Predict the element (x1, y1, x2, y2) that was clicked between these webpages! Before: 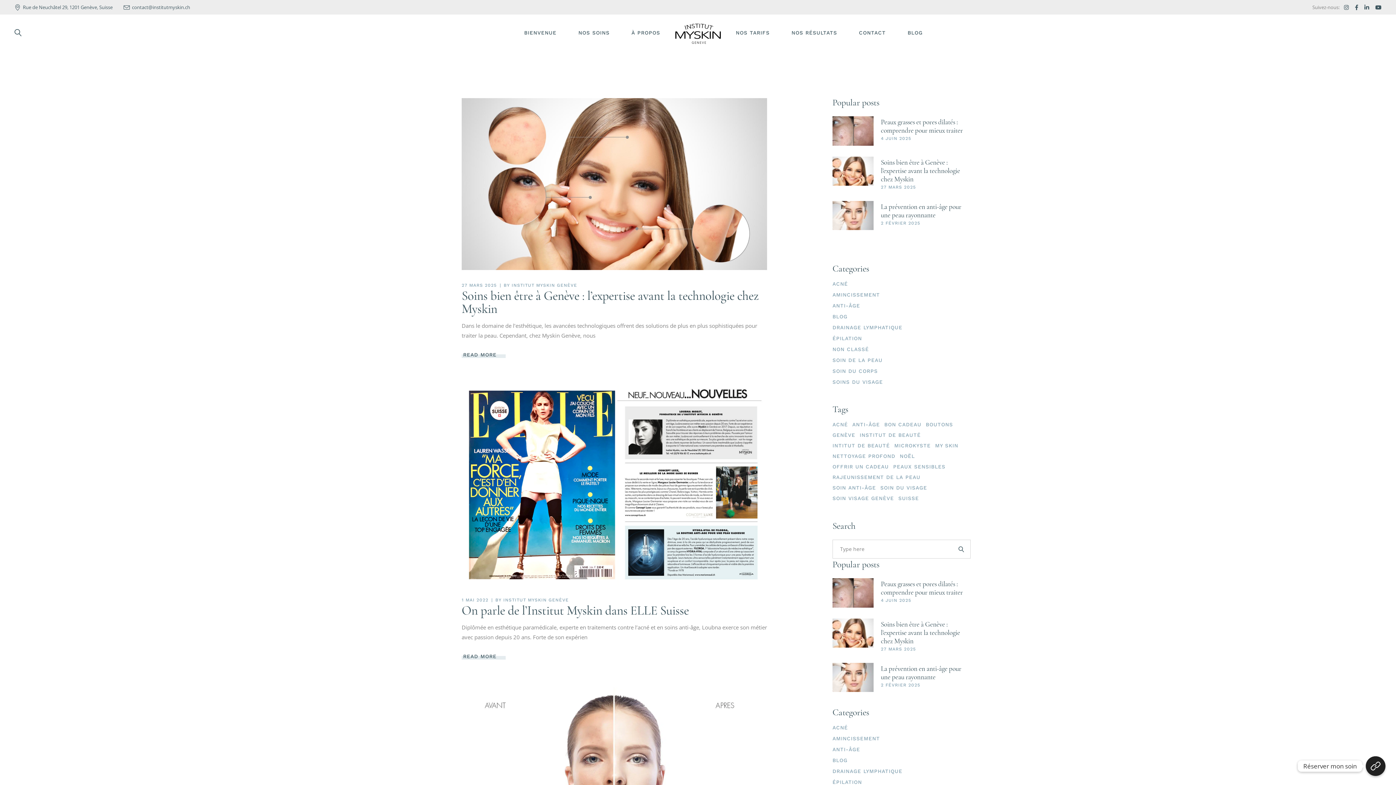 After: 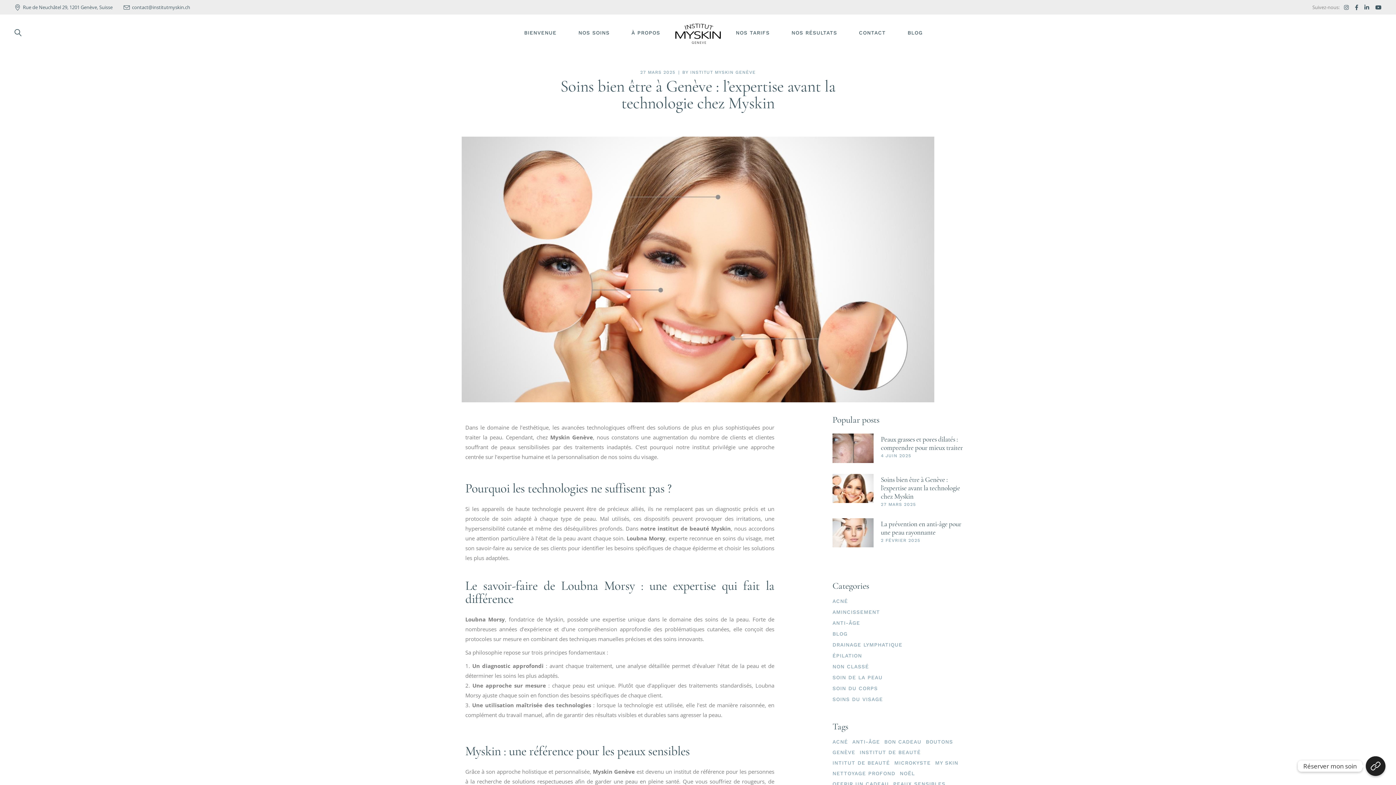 Action: bbox: (461, 351, 505, 358) label: READ MORE